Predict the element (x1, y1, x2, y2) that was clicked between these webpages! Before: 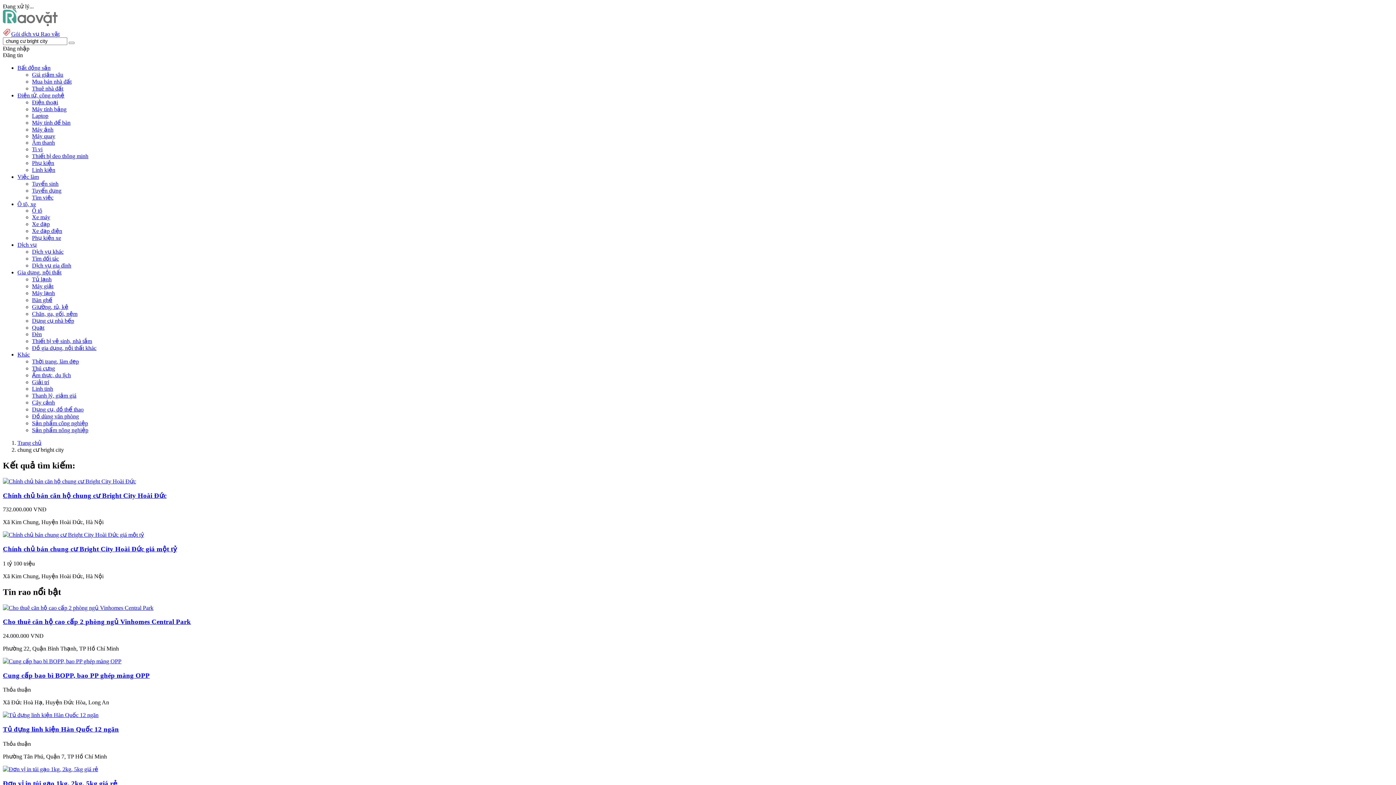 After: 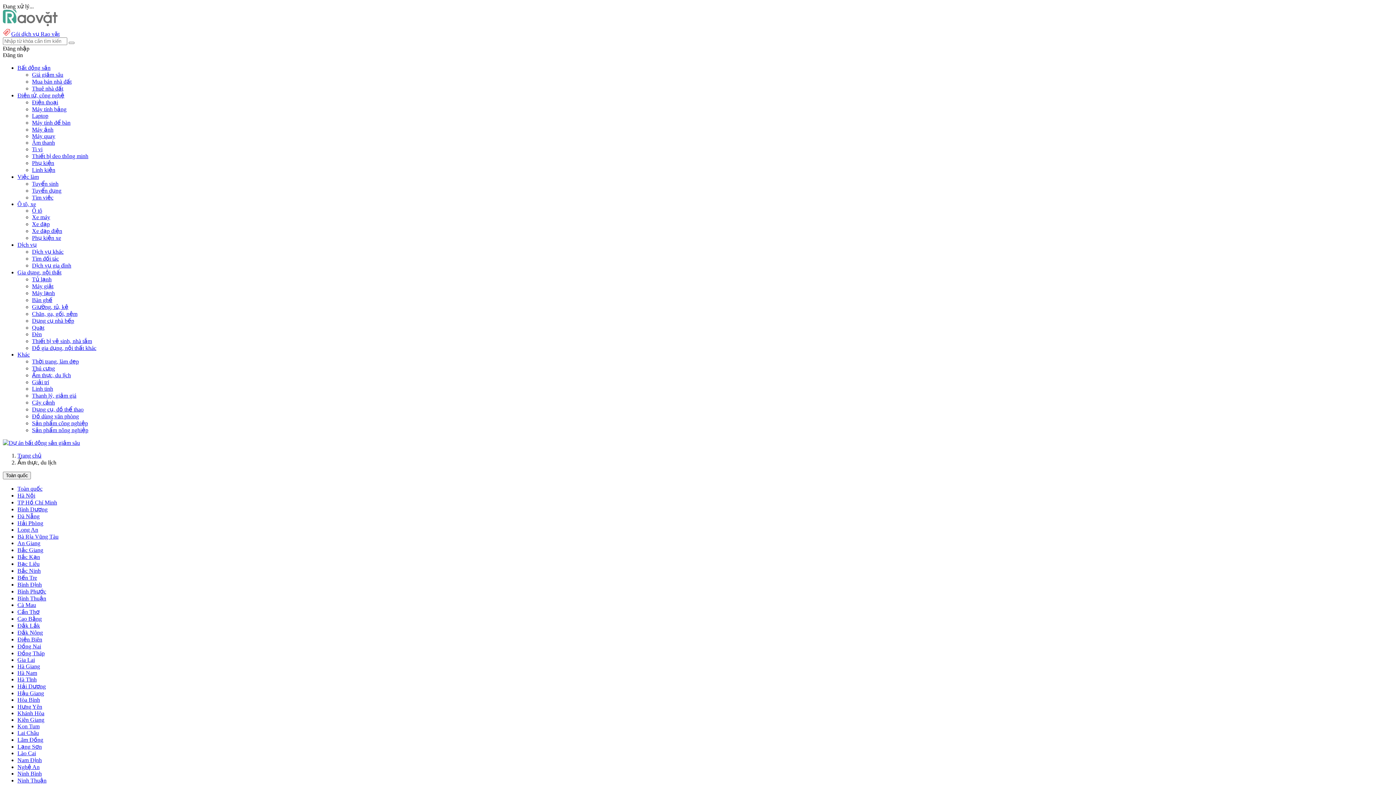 Action: label: Ẩm thực, du lịch bbox: (32, 372, 70, 378)